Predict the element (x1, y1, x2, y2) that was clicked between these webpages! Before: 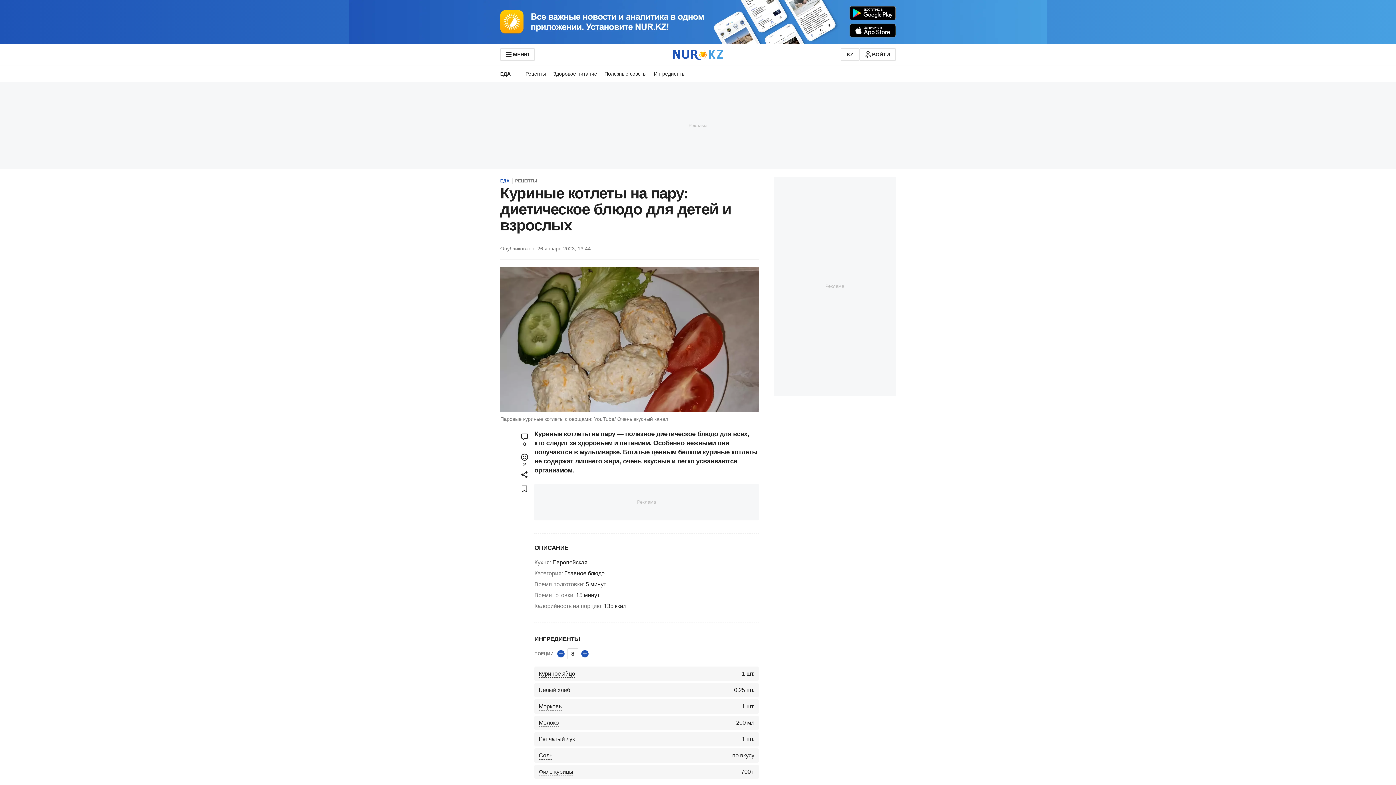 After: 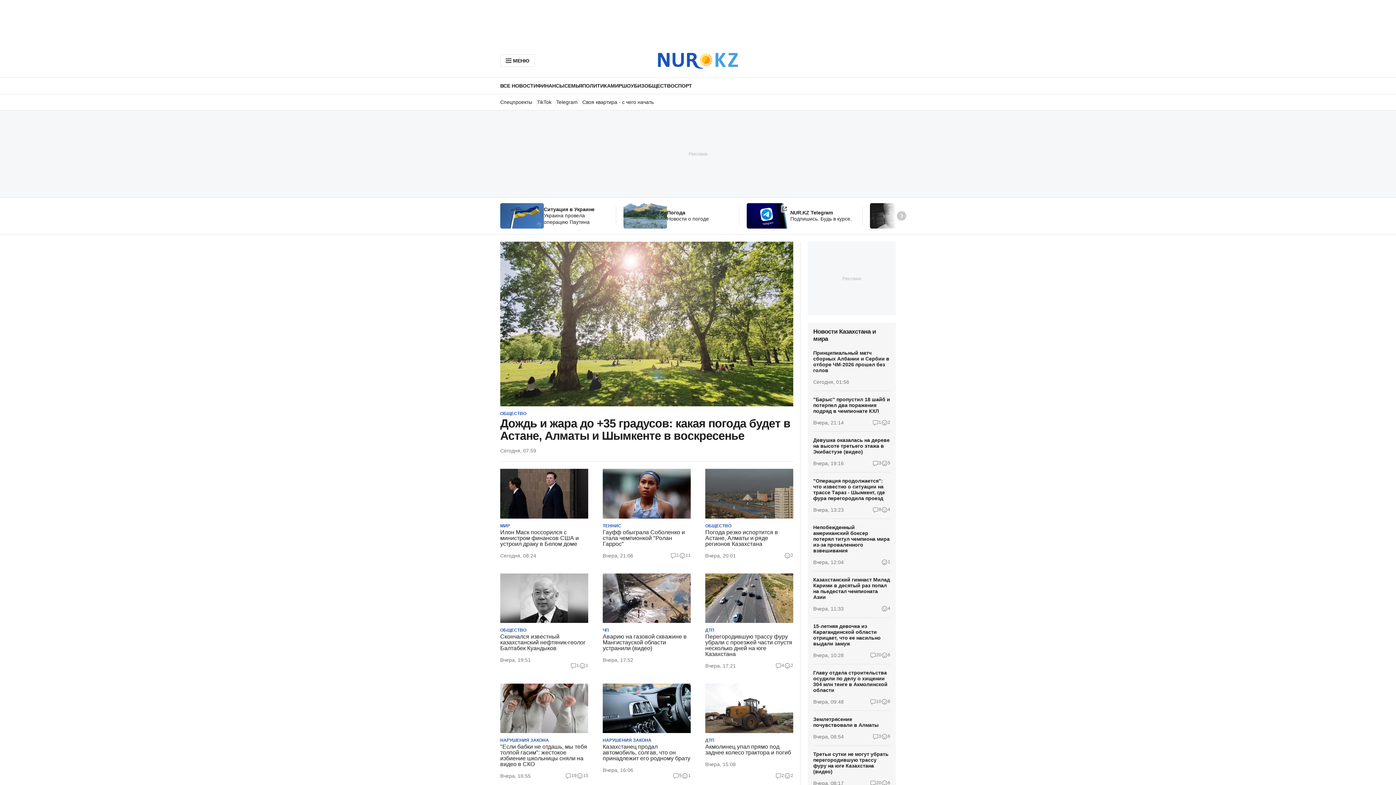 Action: bbox: (673, 48, 723, 59)